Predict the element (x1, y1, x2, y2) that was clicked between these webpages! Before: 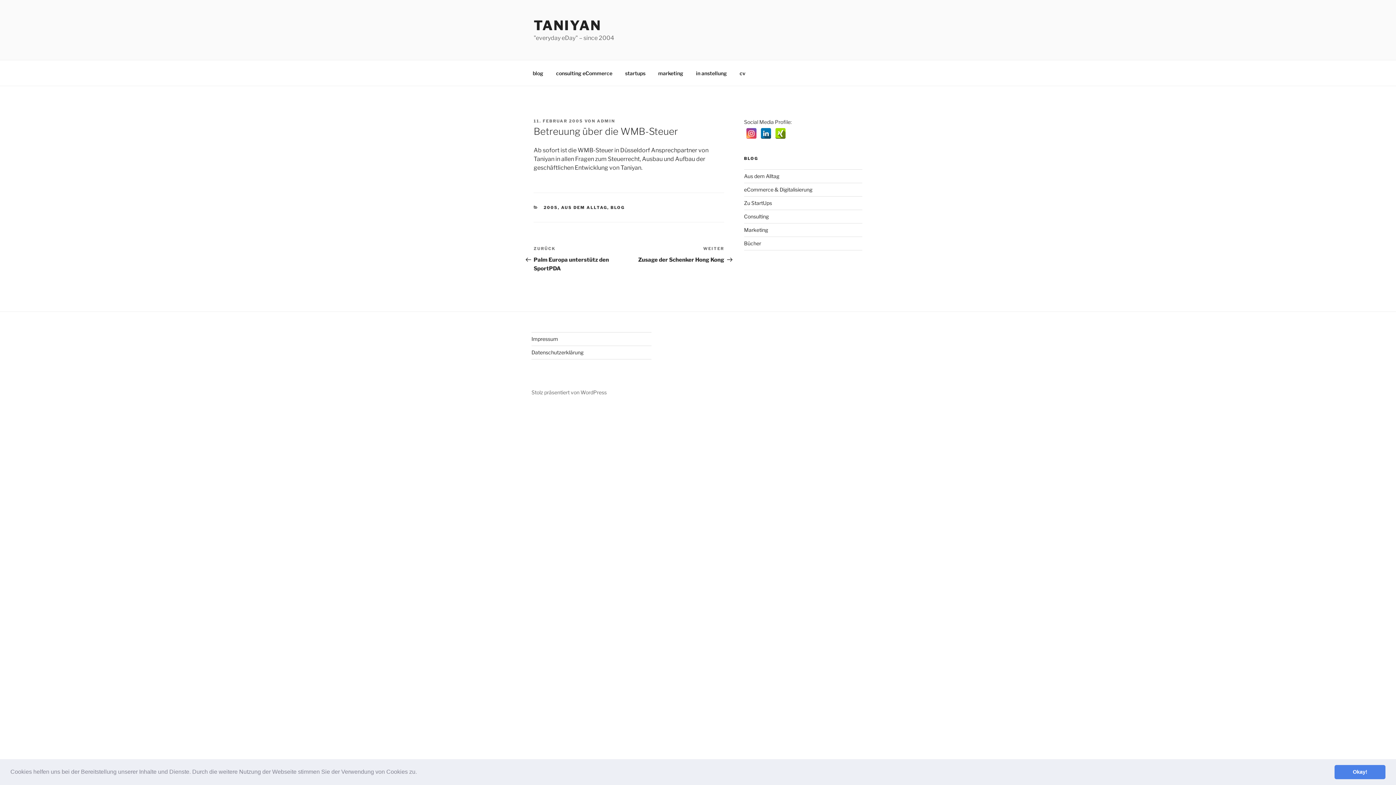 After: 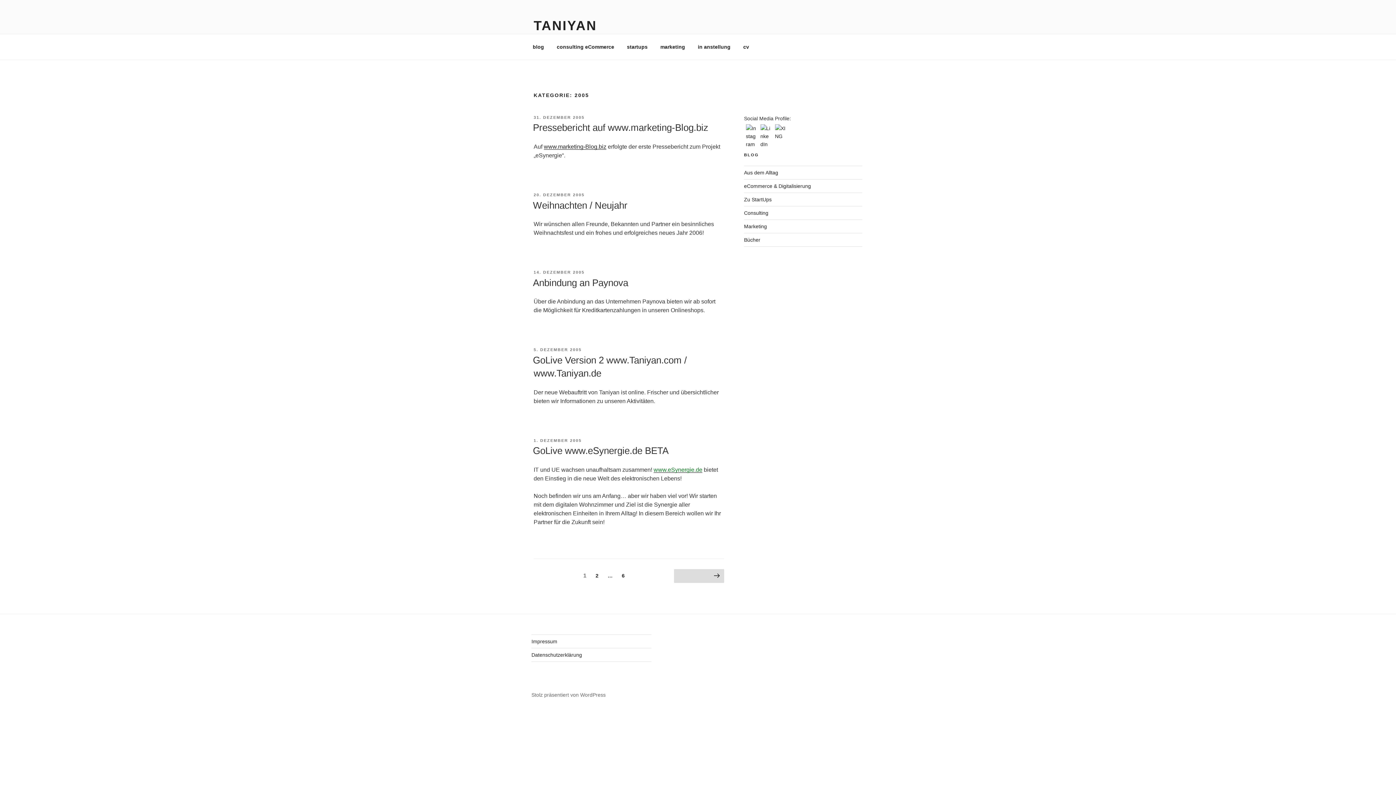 Action: bbox: (543, 205, 558, 210) label: 2005